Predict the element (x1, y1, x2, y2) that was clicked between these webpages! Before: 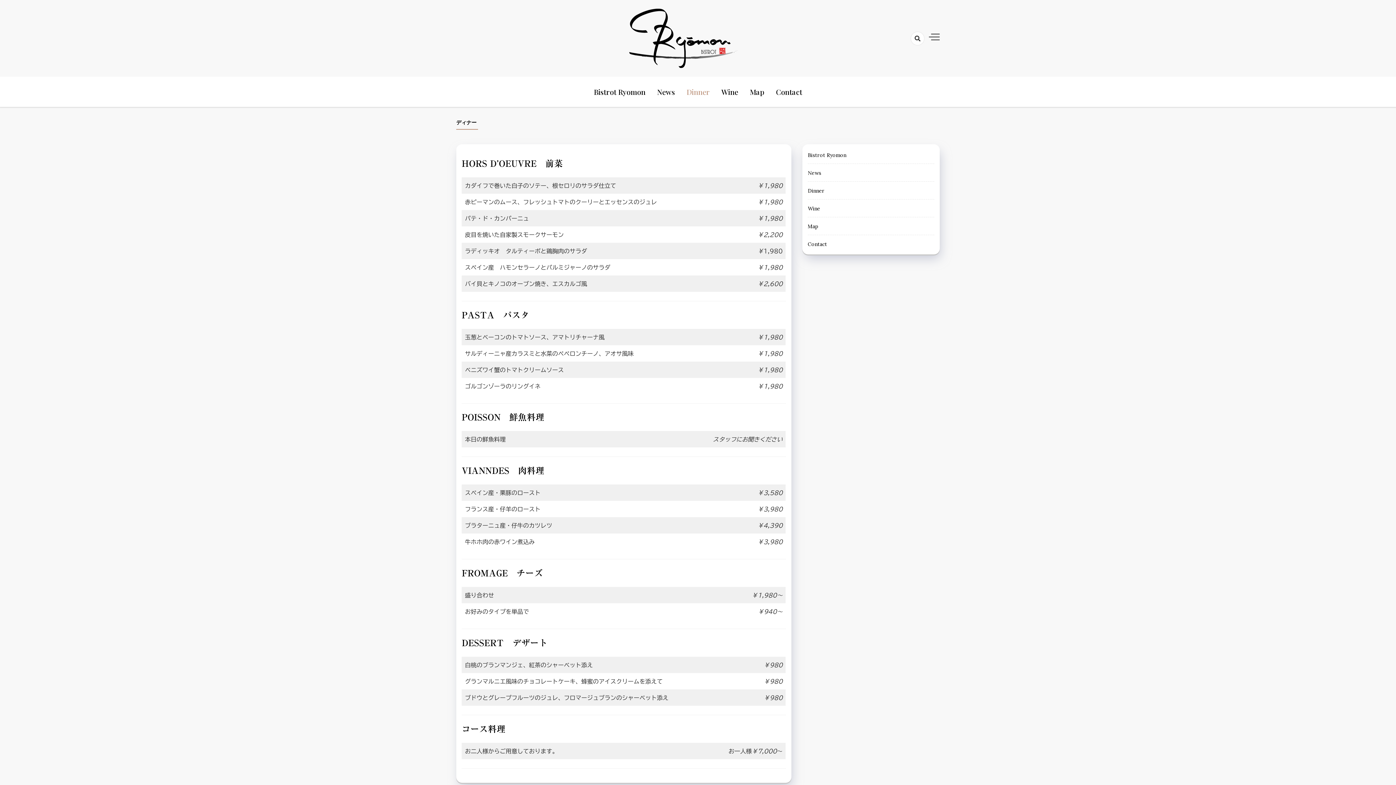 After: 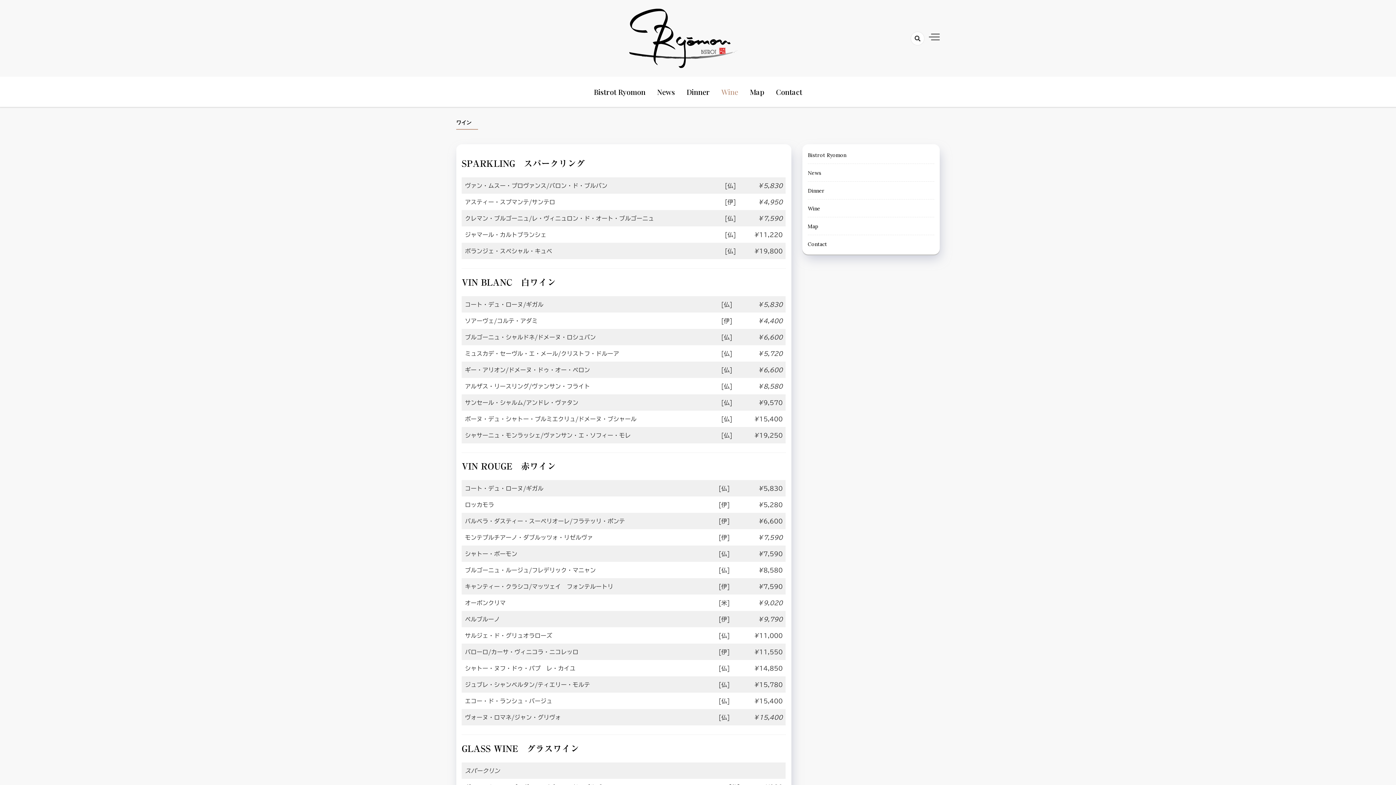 Action: label: Wine bbox: (808, 205, 820, 211)